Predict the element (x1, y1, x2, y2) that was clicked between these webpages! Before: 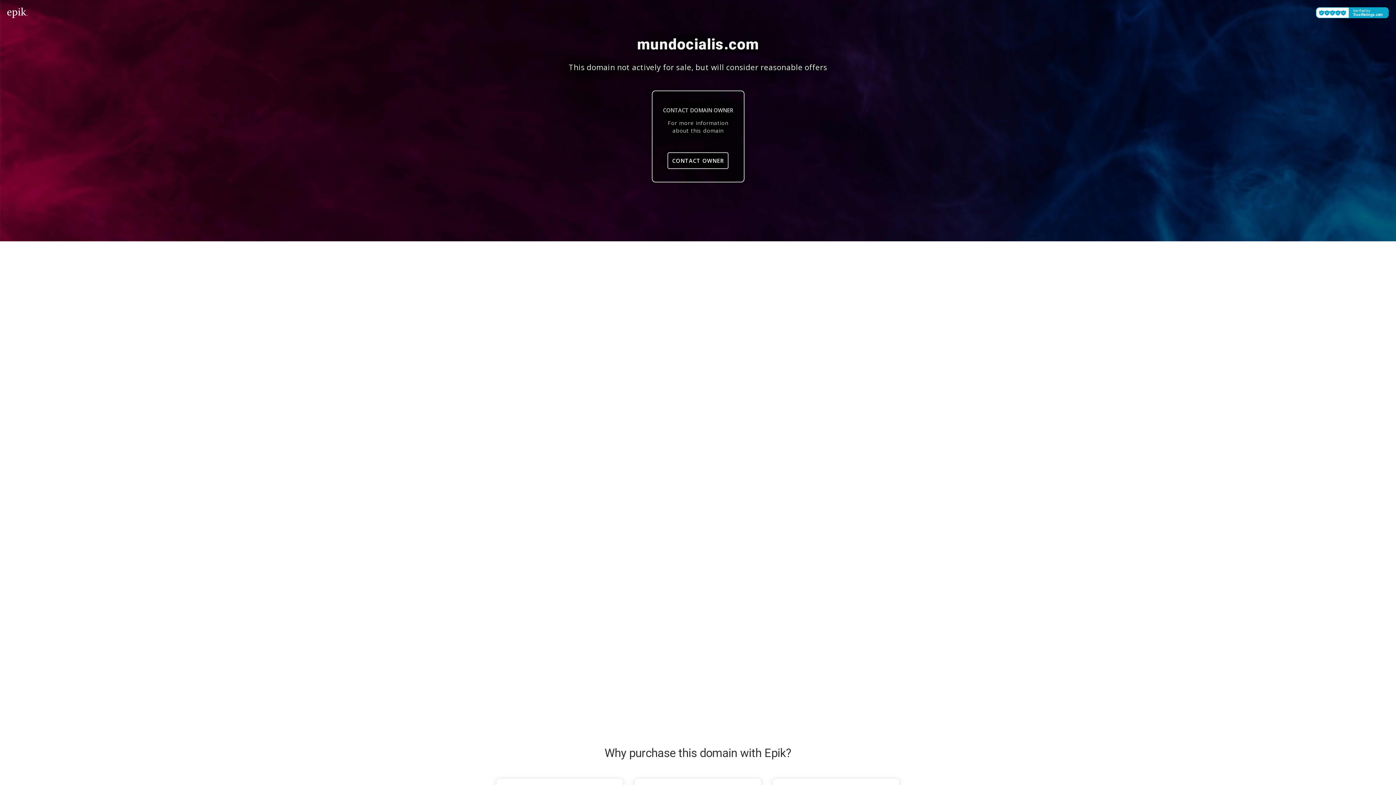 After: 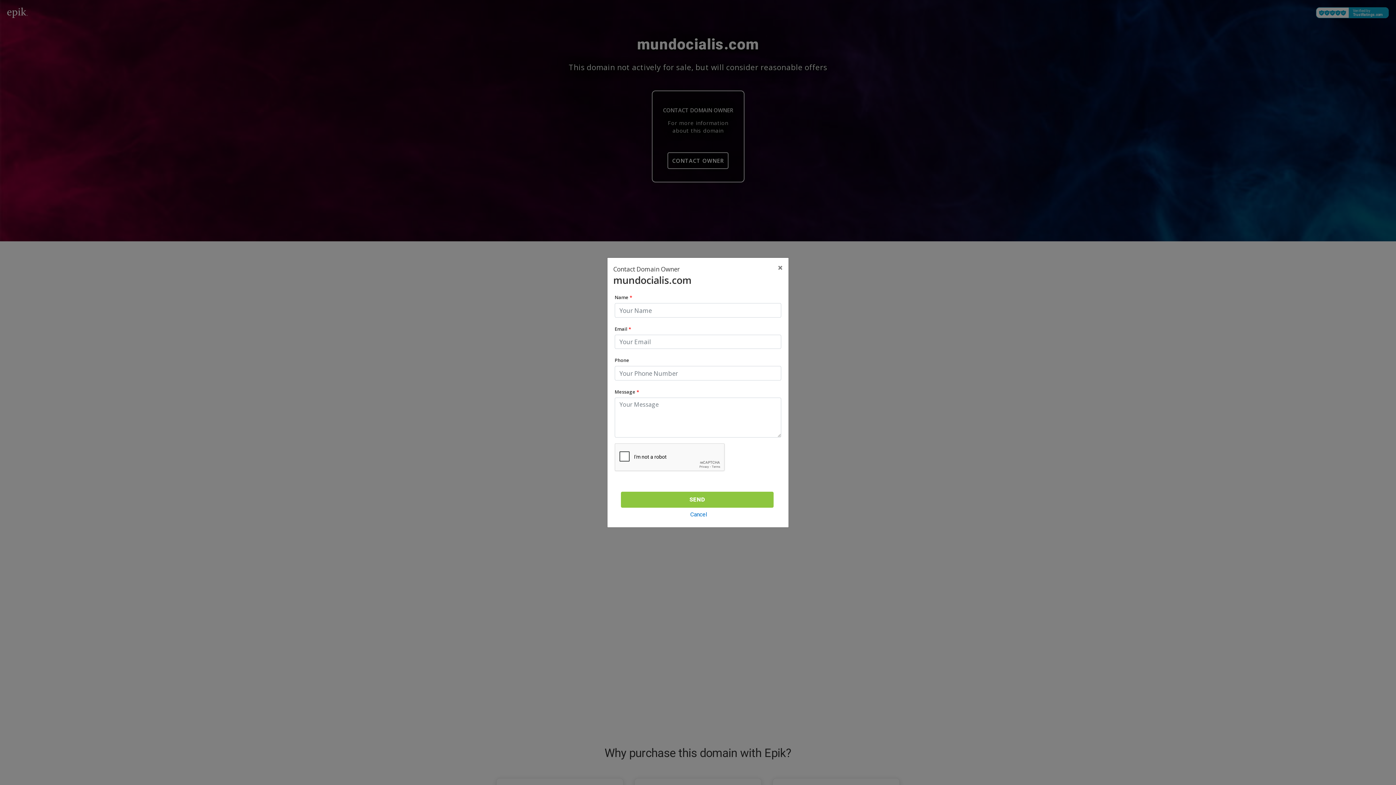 Action: label: CONTACT OWNER bbox: (667, 152, 728, 169)